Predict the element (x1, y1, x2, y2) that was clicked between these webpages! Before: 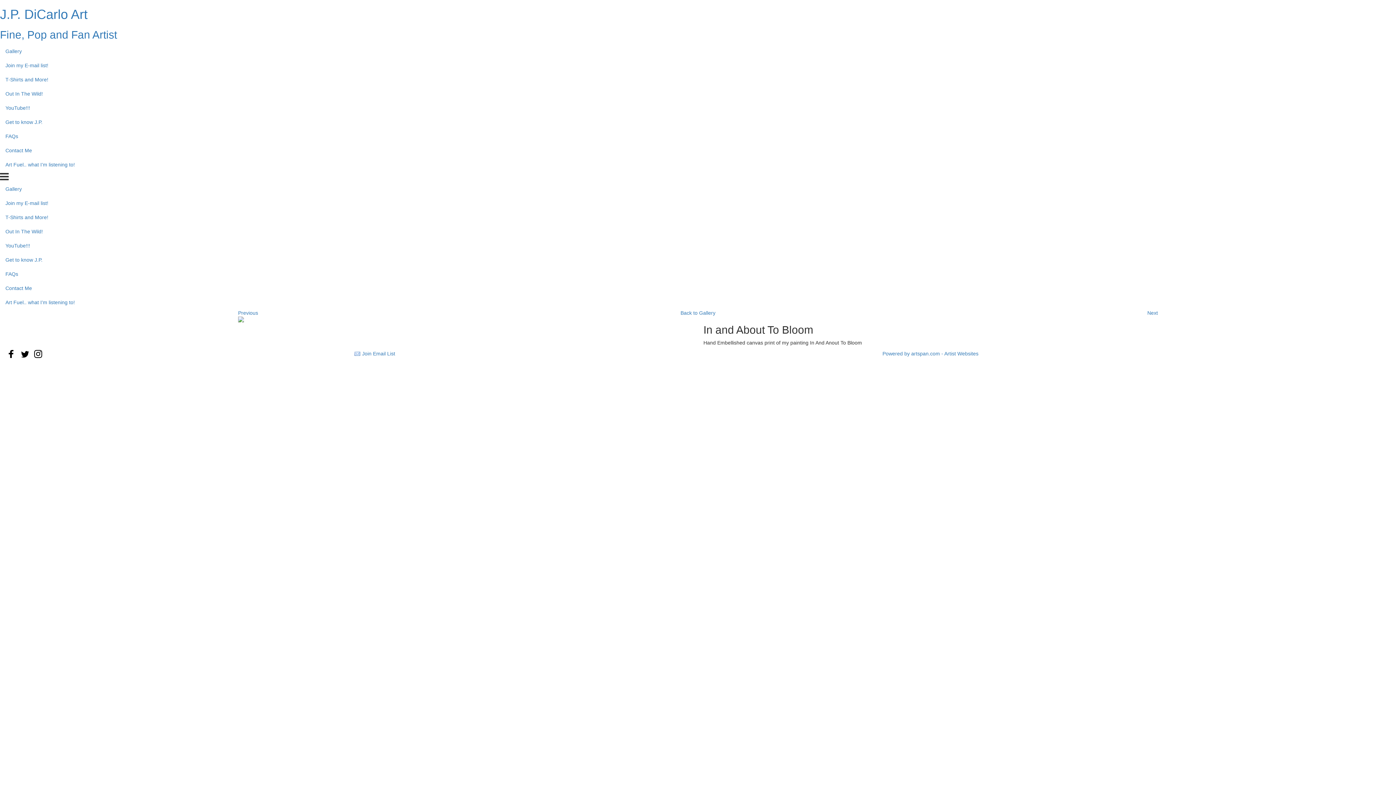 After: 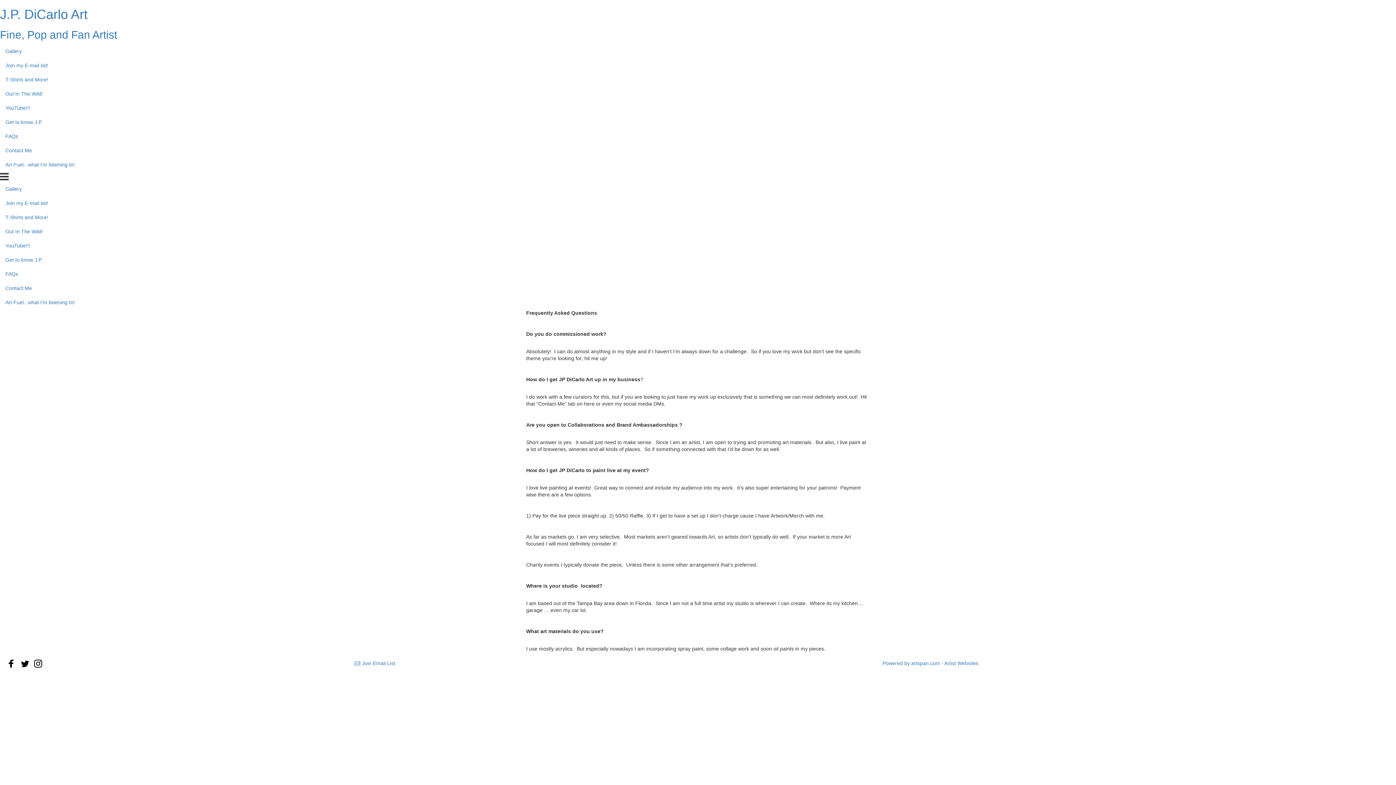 Action: label: FAQs bbox: (0, 129, 1396, 143)